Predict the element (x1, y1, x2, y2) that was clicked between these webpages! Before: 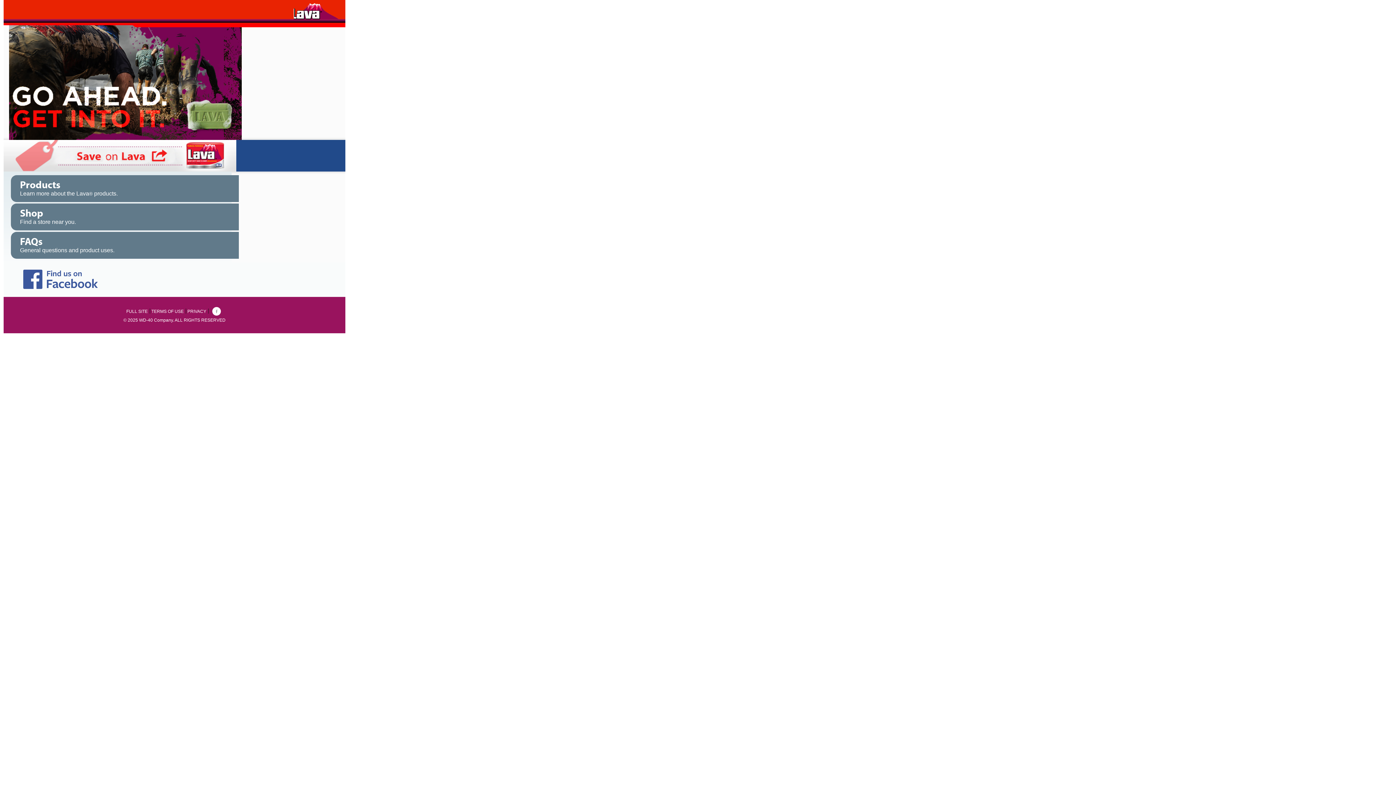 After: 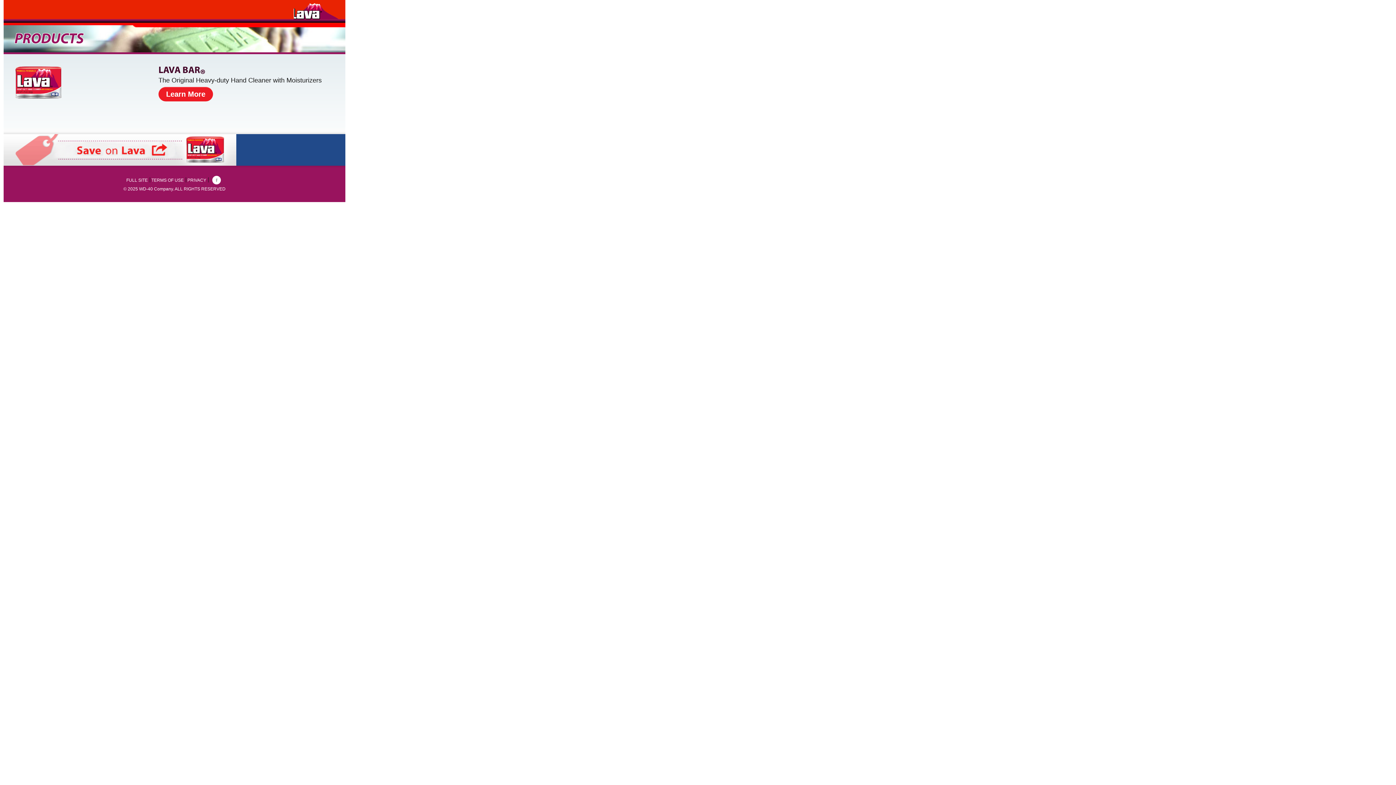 Action: bbox: (20, 180, 238, 196) label: Products

Learn more about the Lava® products.